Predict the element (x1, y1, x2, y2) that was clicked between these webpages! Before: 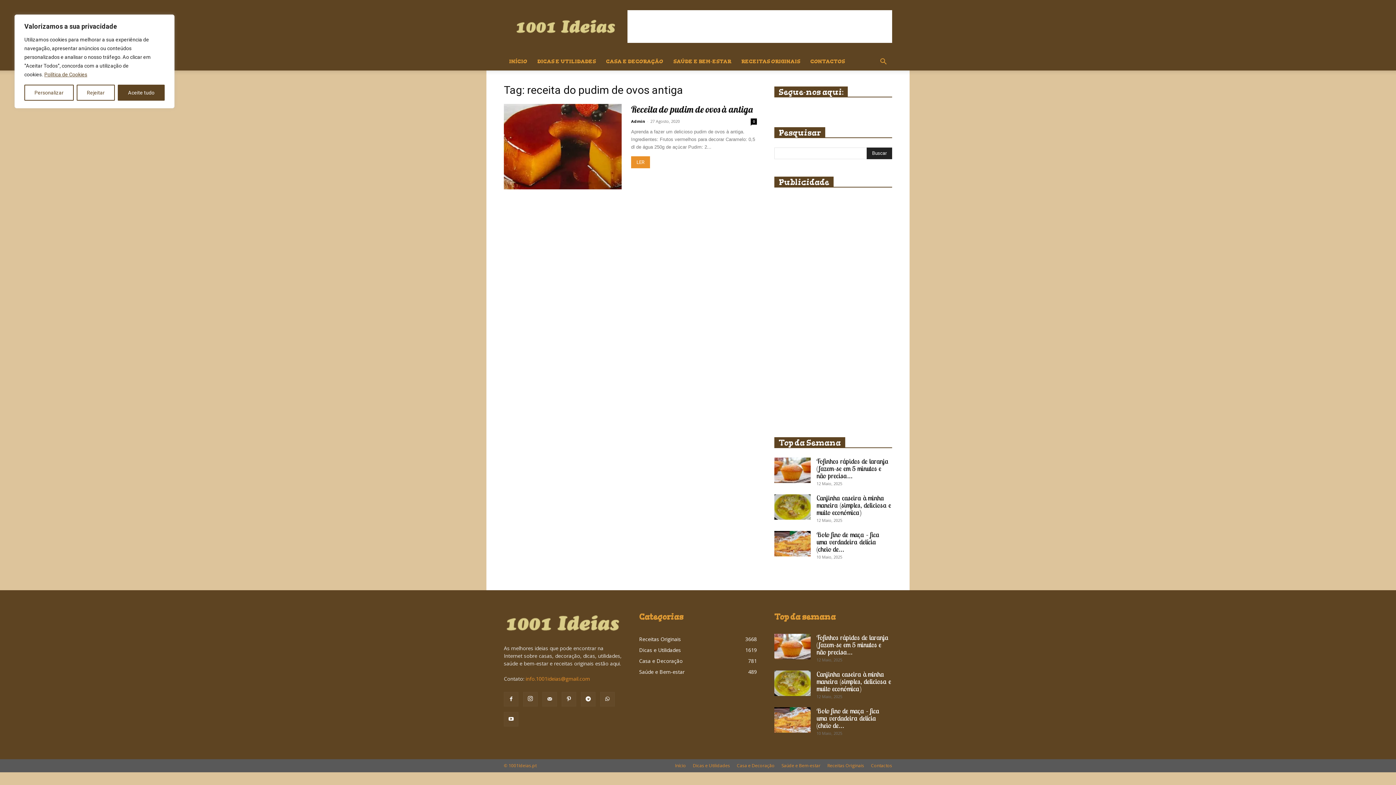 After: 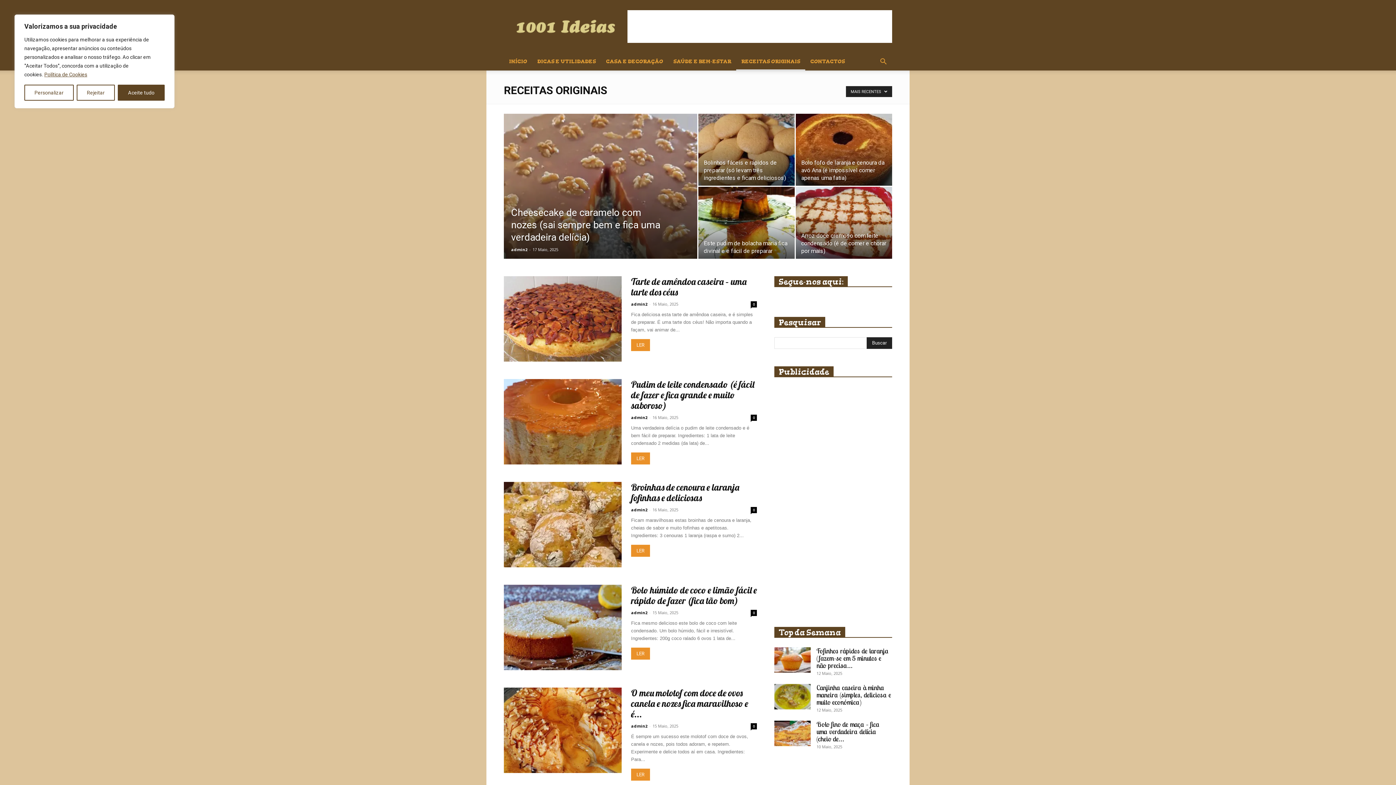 Action: label: RECEITAS ORIGINAIS bbox: (736, 53, 805, 70)